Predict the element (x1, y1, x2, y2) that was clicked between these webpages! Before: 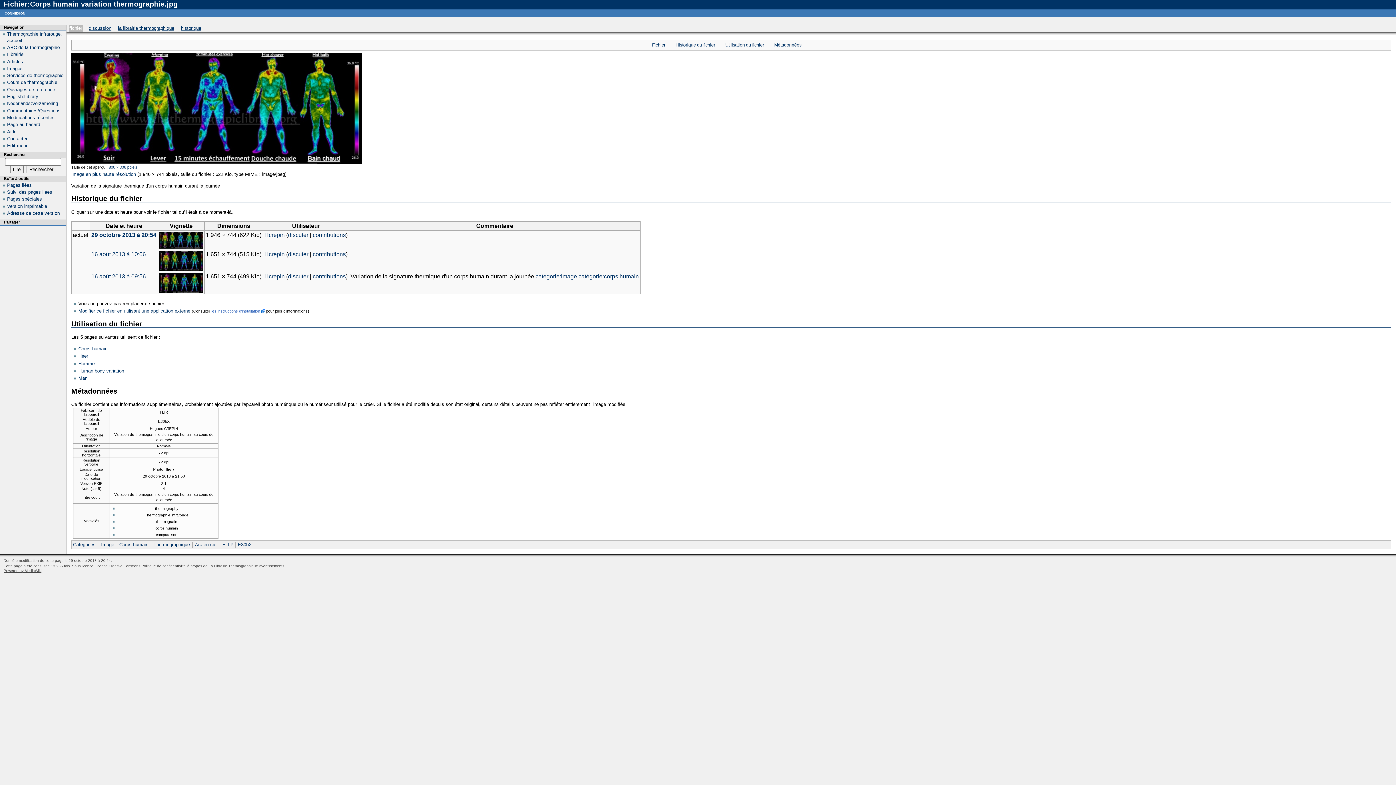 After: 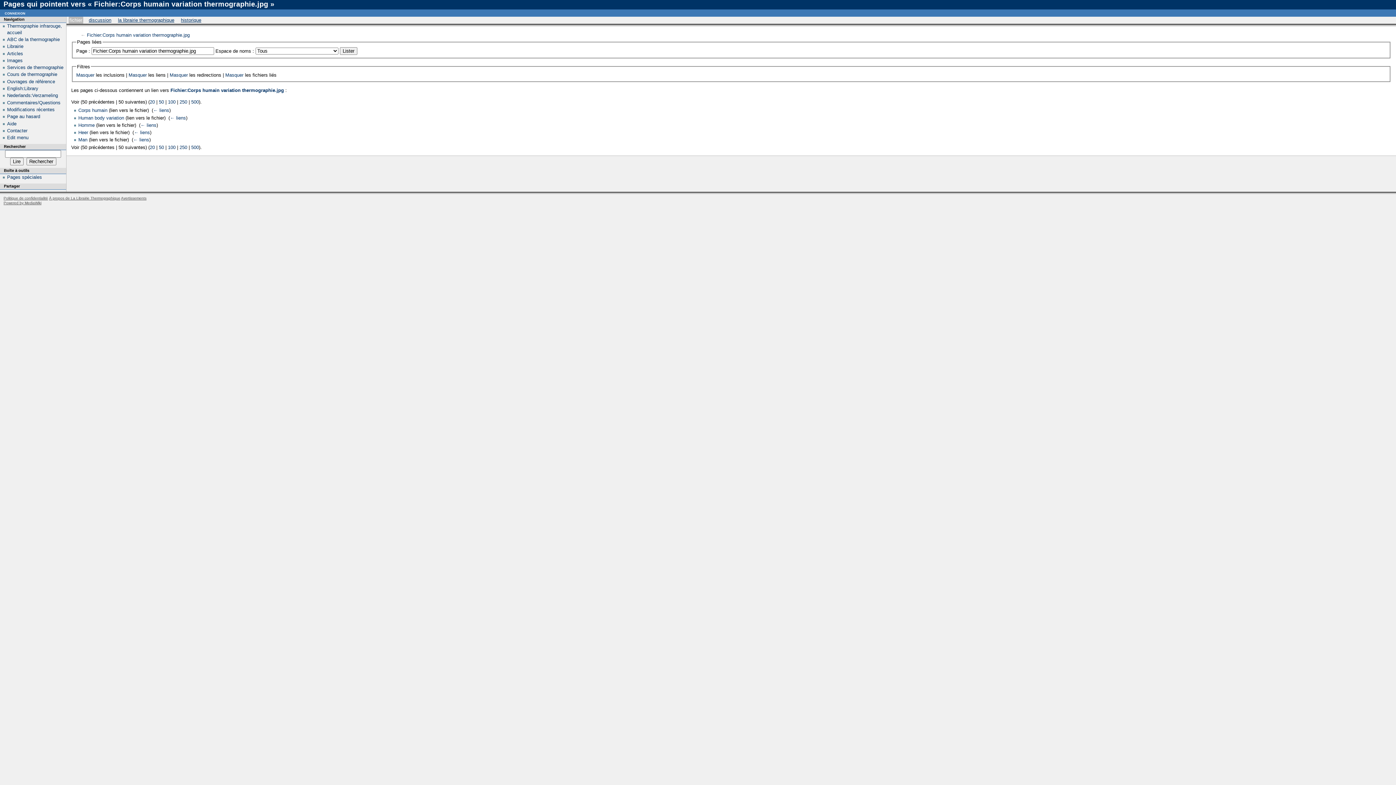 Action: label: Pages liées bbox: (7, 182, 31, 187)